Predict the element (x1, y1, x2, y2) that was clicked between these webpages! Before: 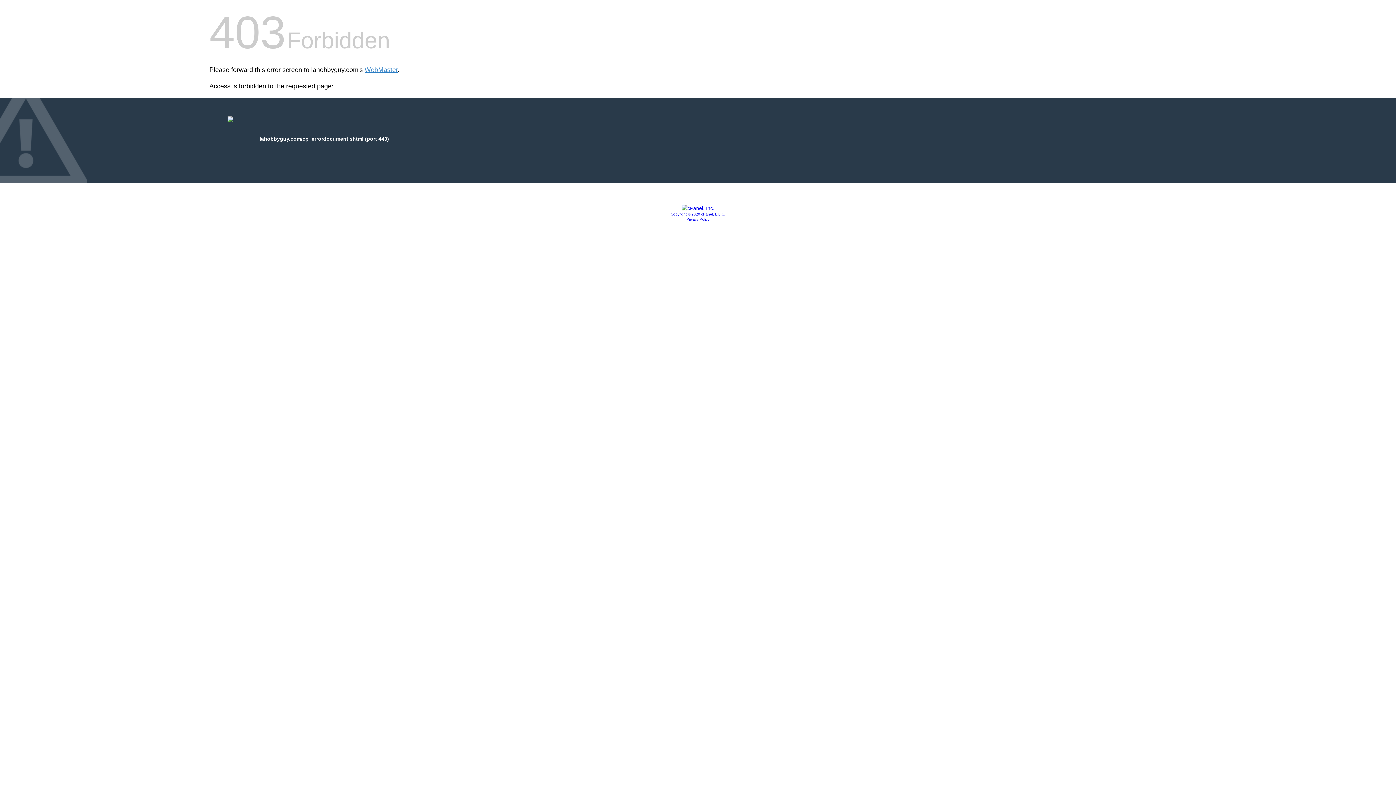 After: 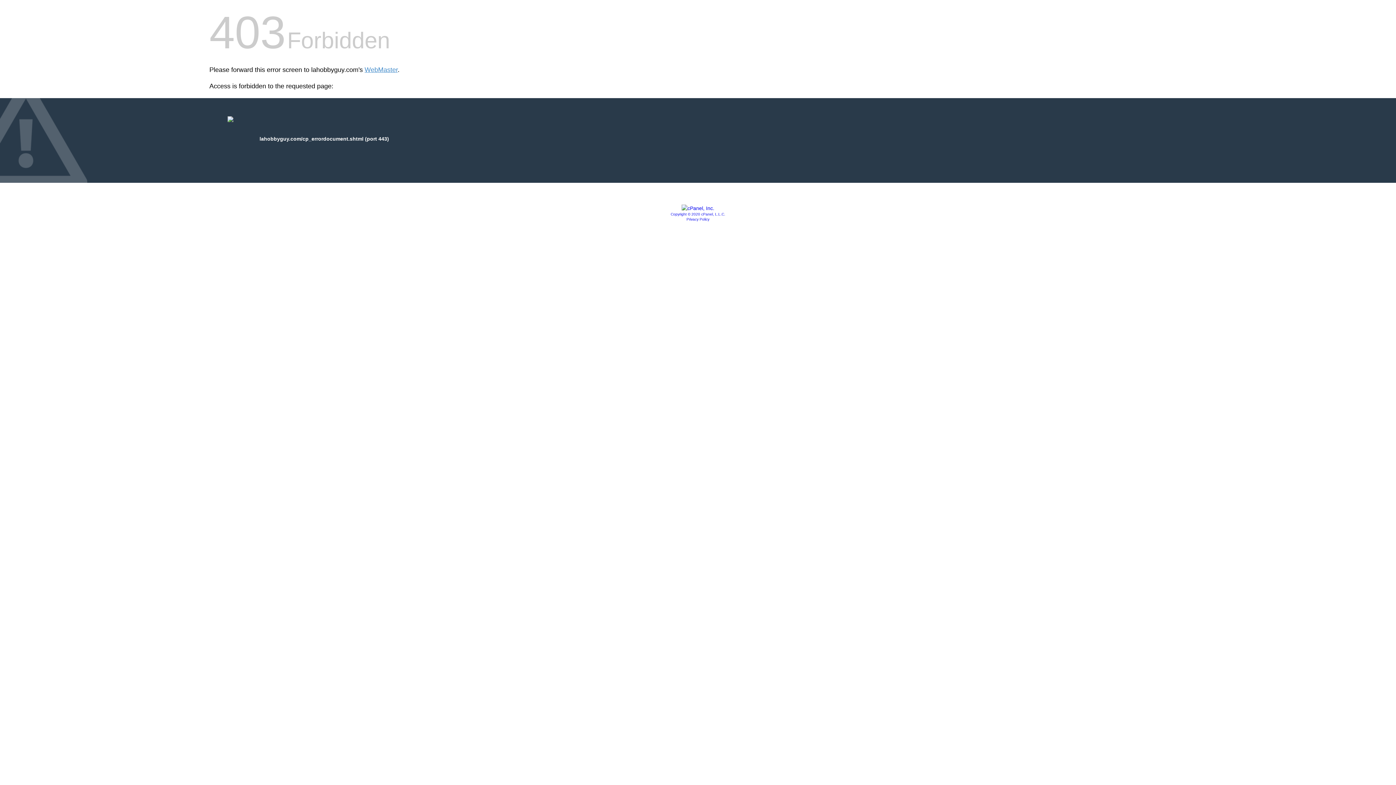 Action: bbox: (681, 205, 714, 211)